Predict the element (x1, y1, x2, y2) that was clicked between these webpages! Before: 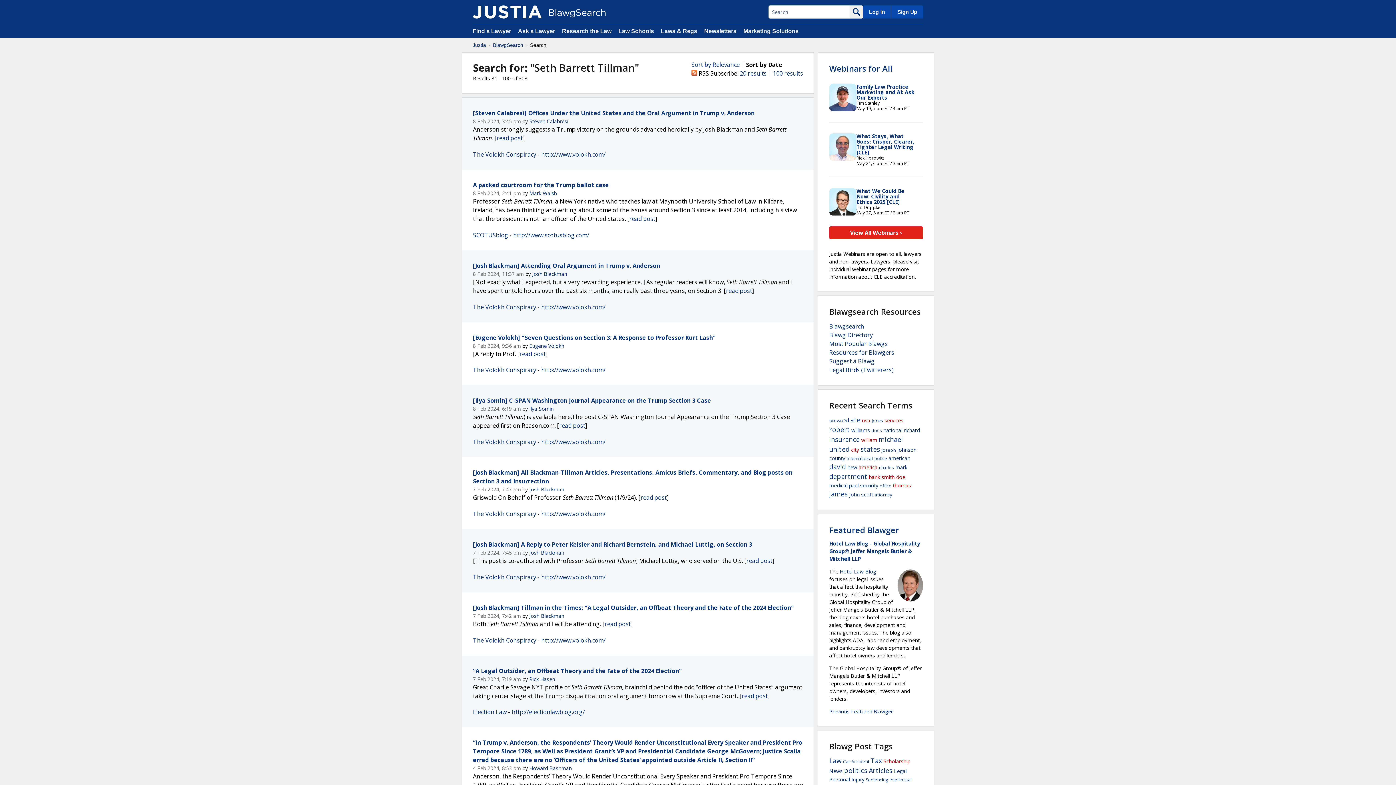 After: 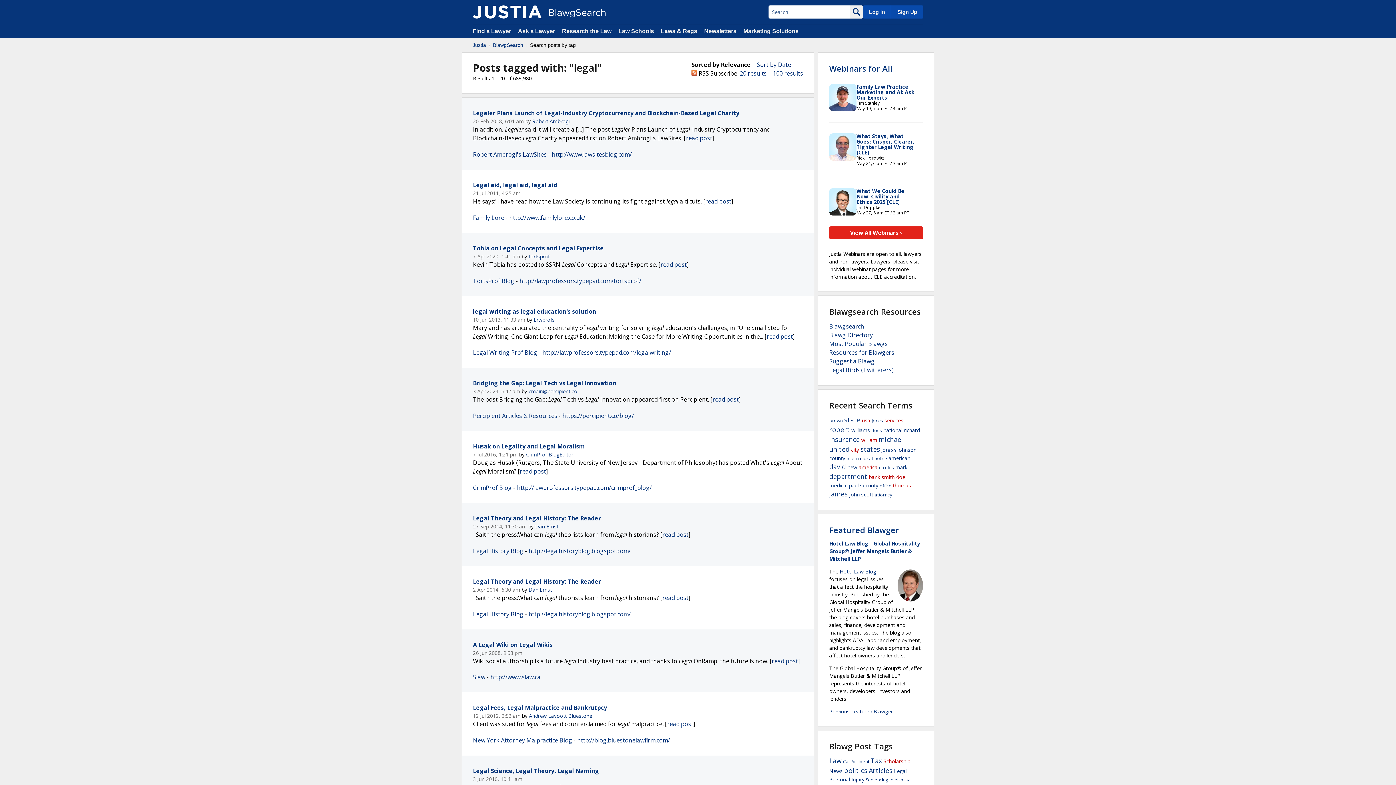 Action: bbox: (894, 768, 906, 774) label: Legal